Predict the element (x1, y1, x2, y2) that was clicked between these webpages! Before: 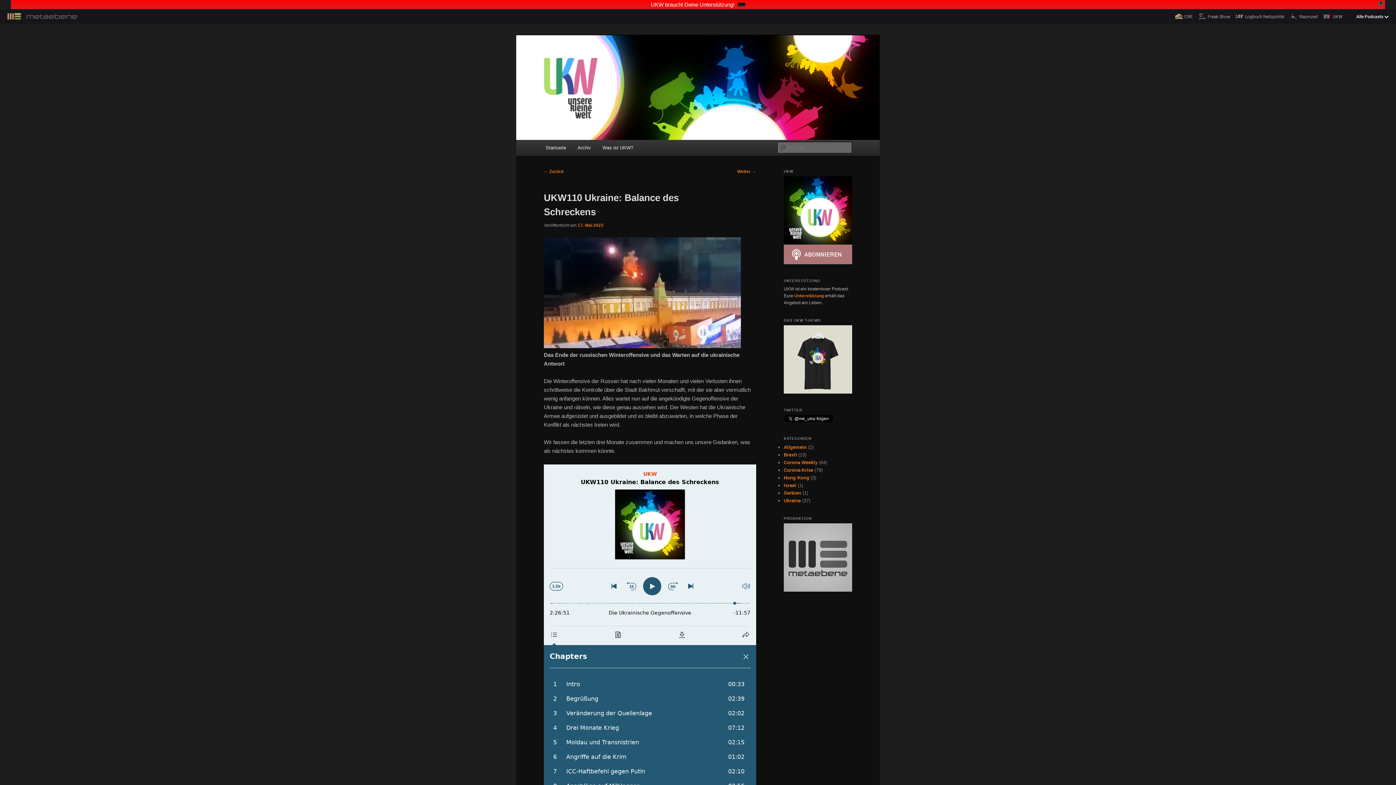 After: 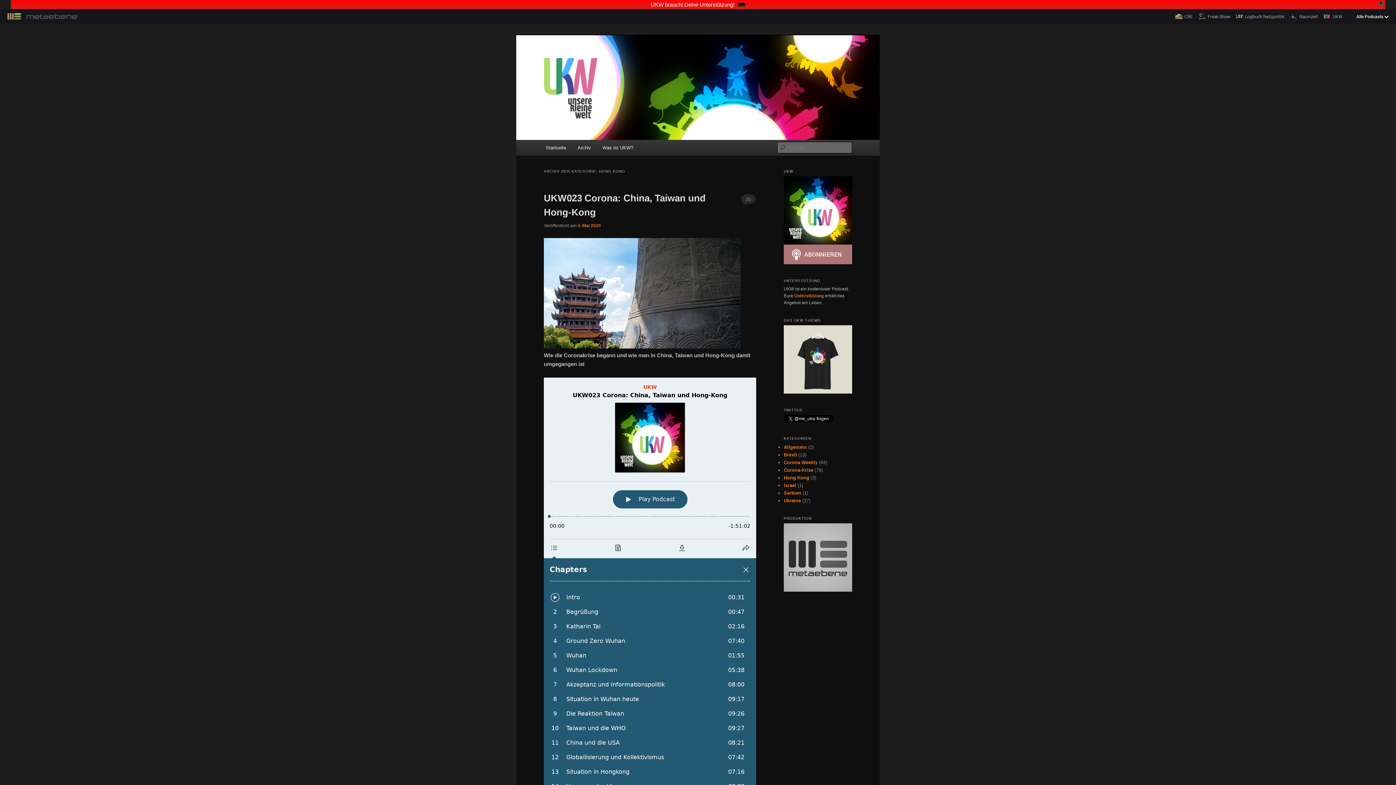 Action: label: Hong Kong bbox: (784, 466, 809, 471)